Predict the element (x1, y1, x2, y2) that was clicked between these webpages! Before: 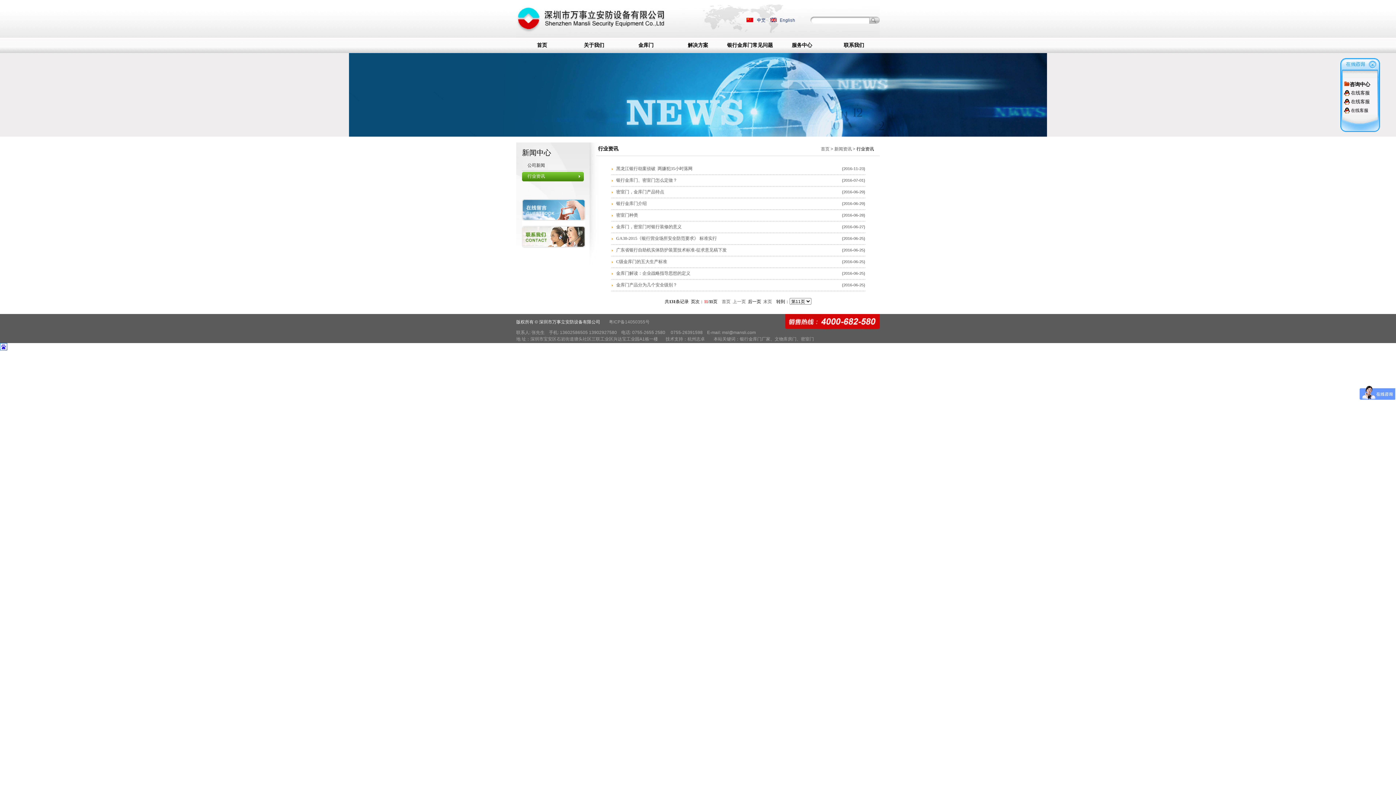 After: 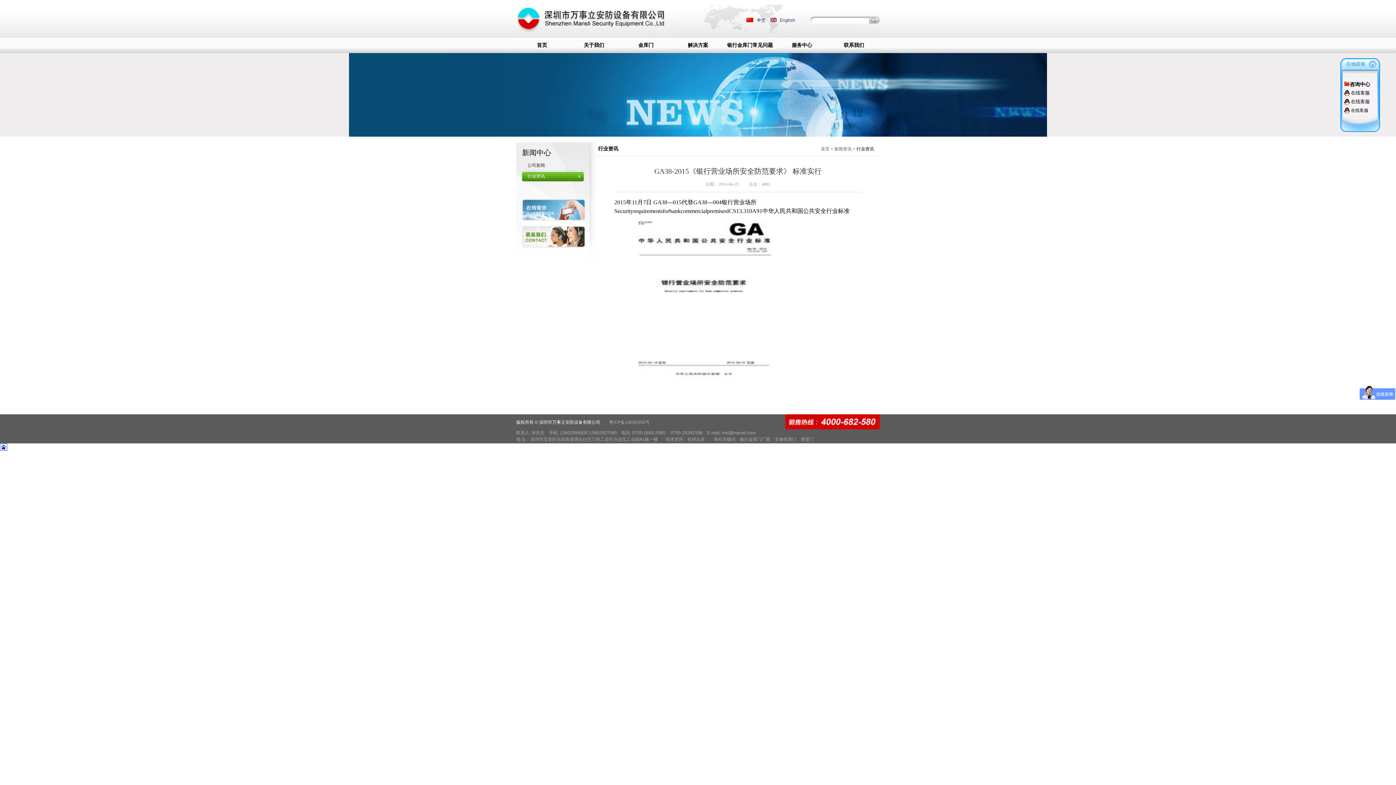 Action: label: GA38-2015《银行营业场所安全防范要求》 标准实行 bbox: (616, 236, 717, 241)